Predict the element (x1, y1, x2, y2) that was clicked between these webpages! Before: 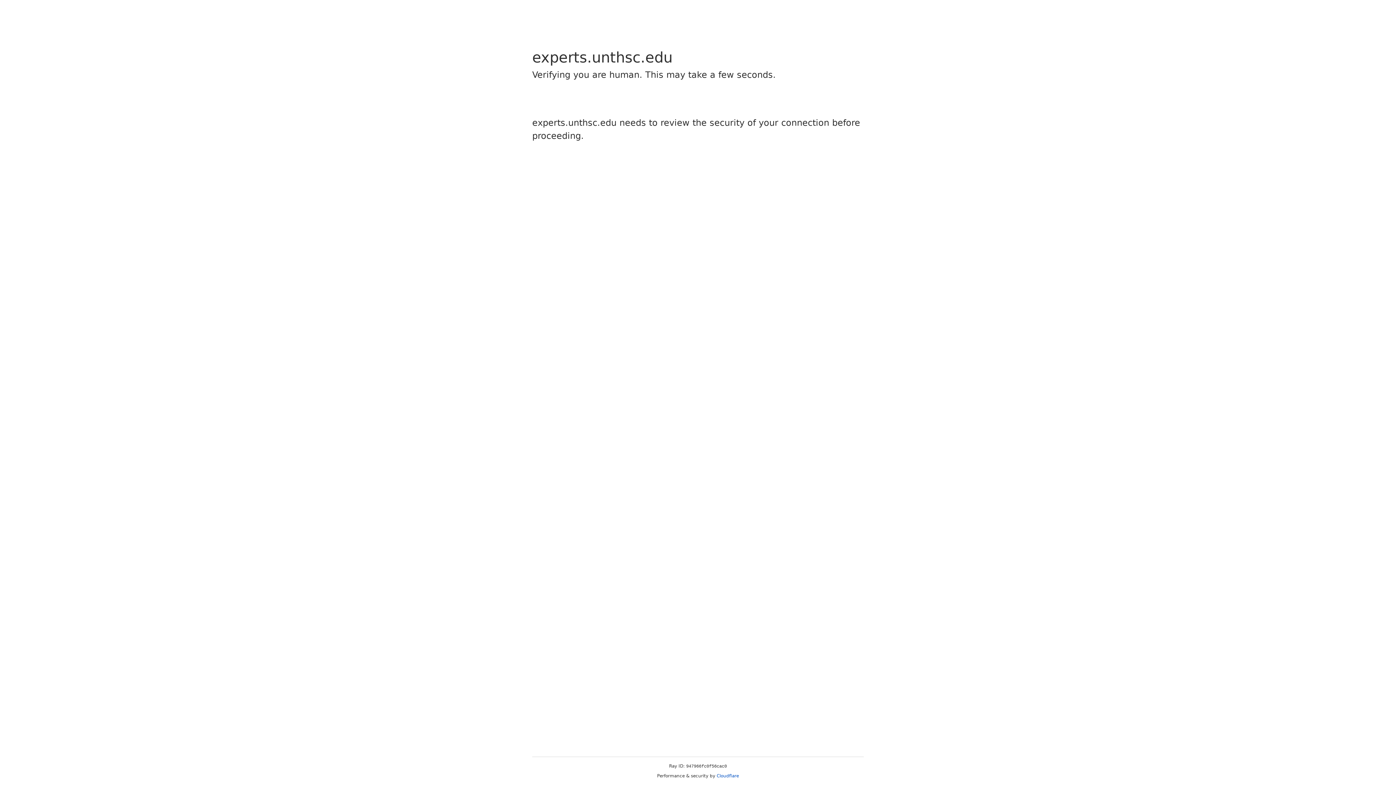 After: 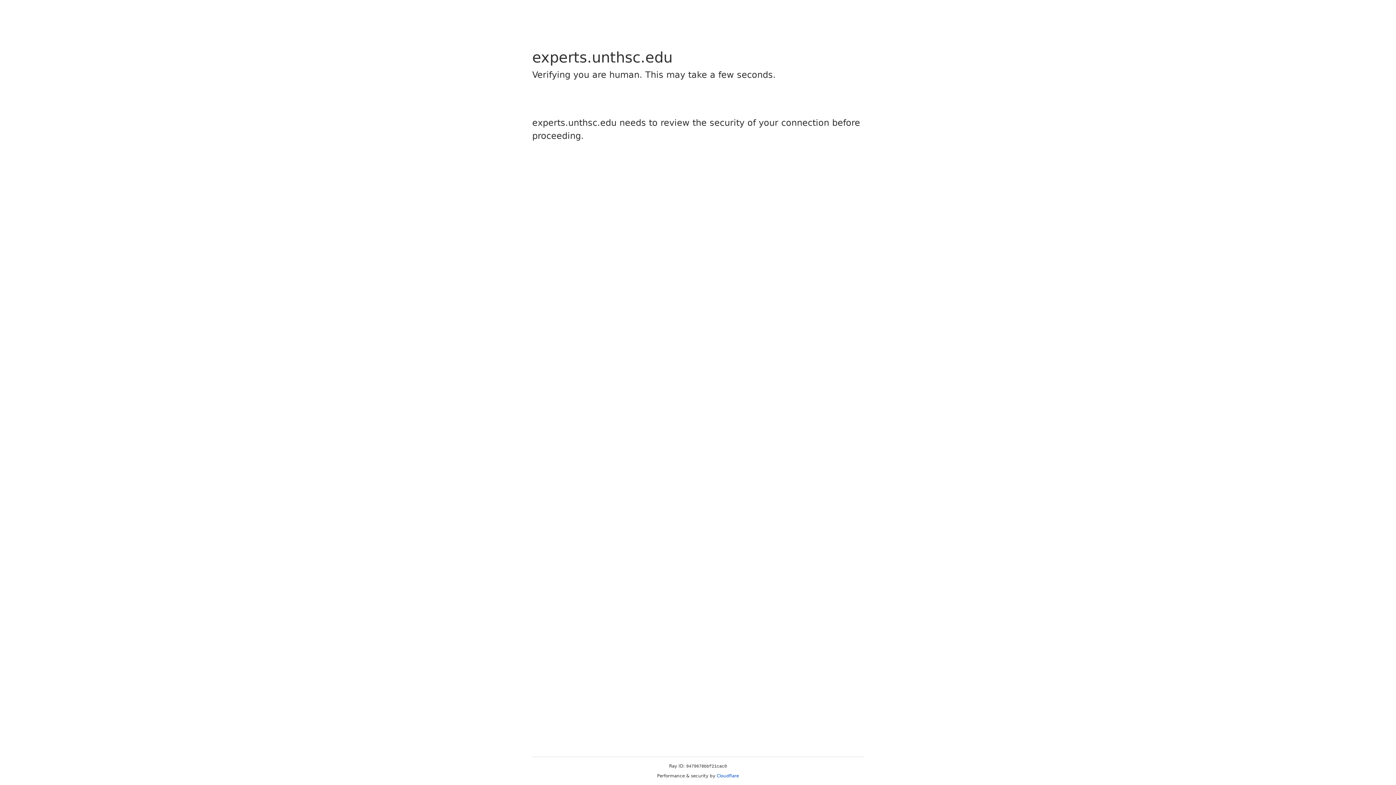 Action: label: Cloudflare bbox: (716, 773, 739, 778)